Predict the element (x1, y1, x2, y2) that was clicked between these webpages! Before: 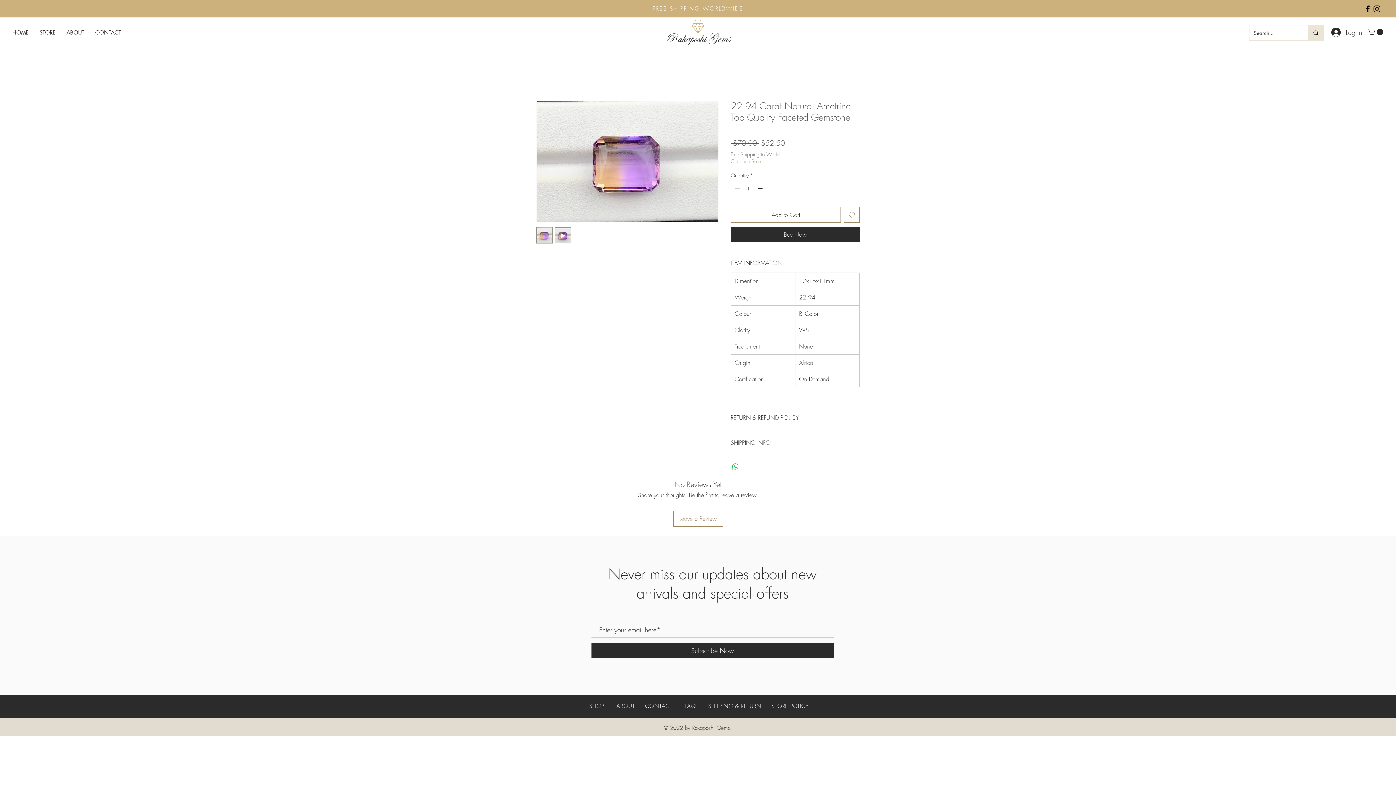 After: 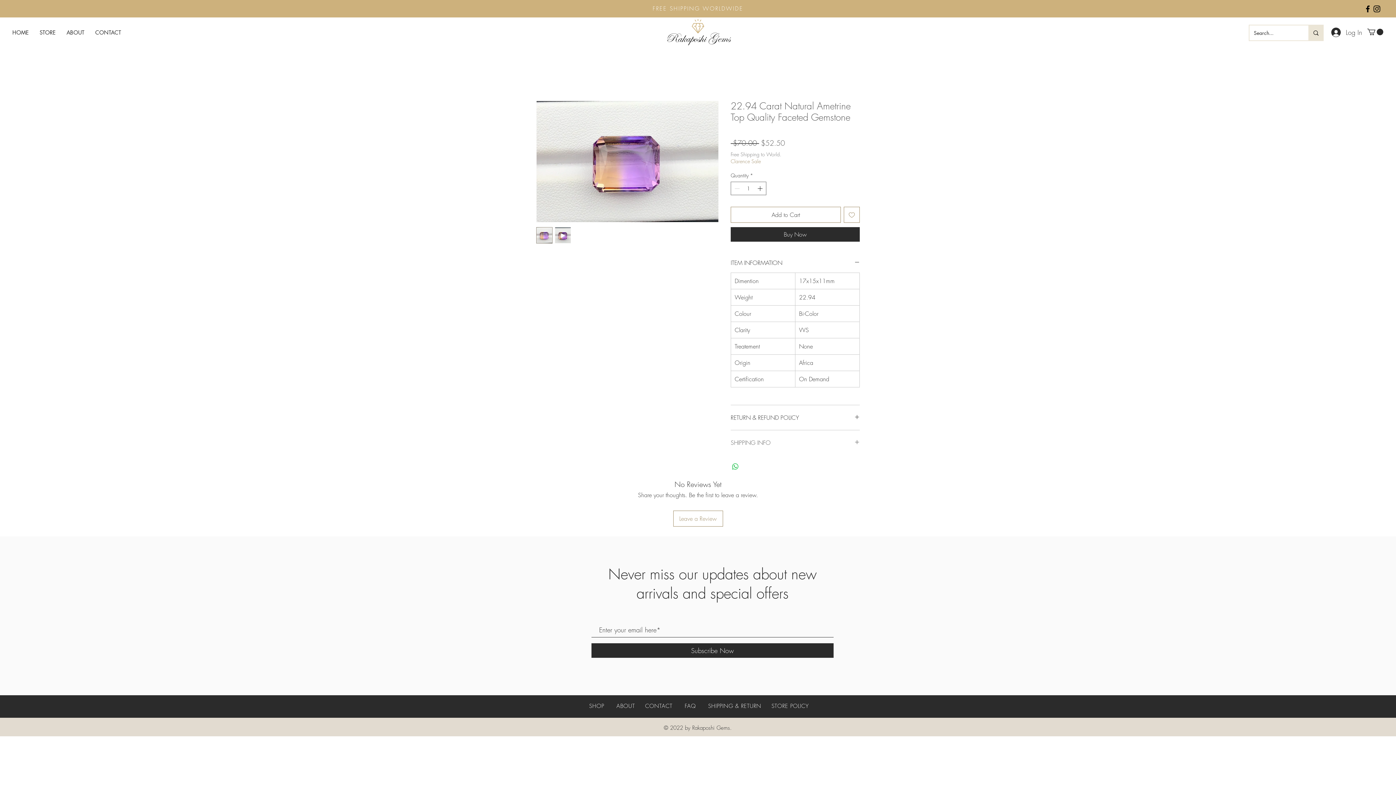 Action: bbox: (730, 439, 860, 446) label: SHIPPING INFO